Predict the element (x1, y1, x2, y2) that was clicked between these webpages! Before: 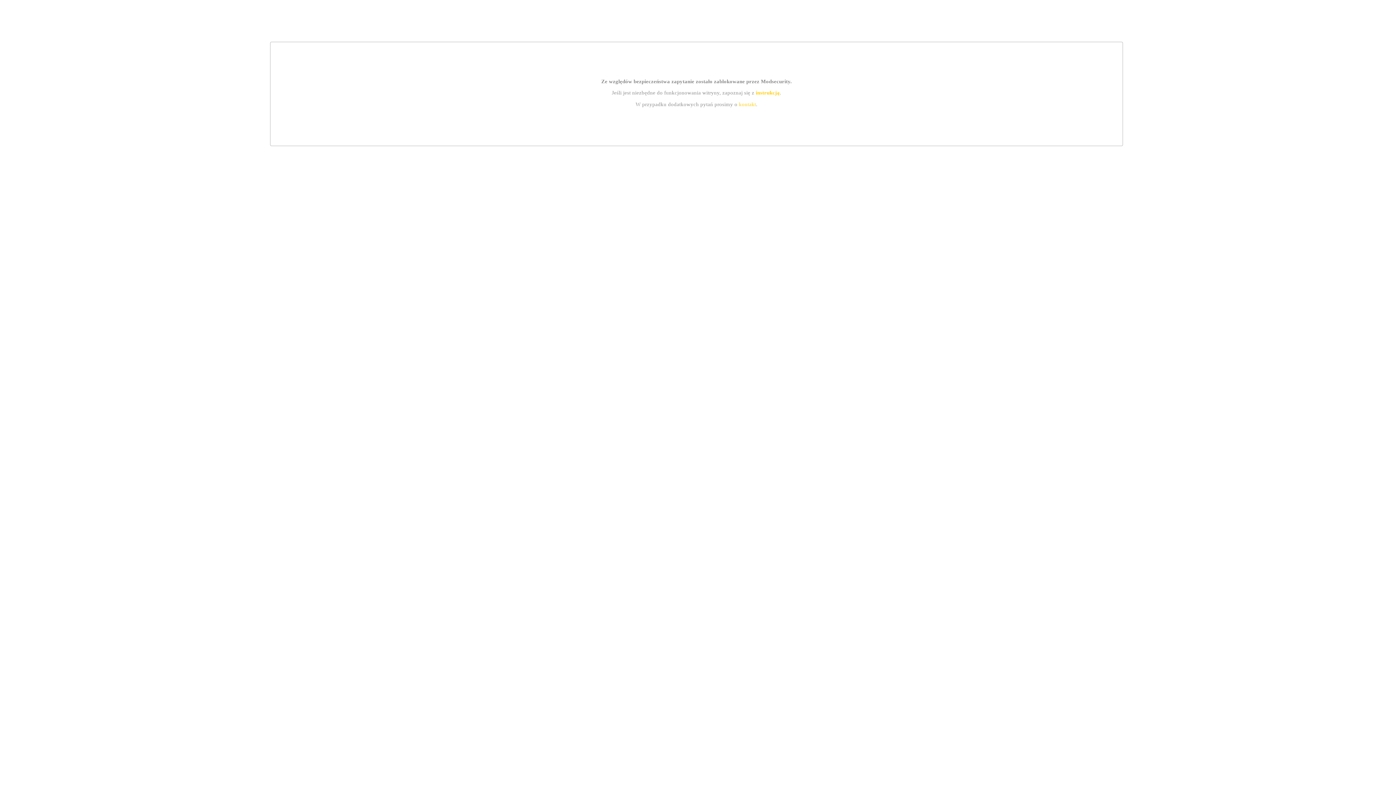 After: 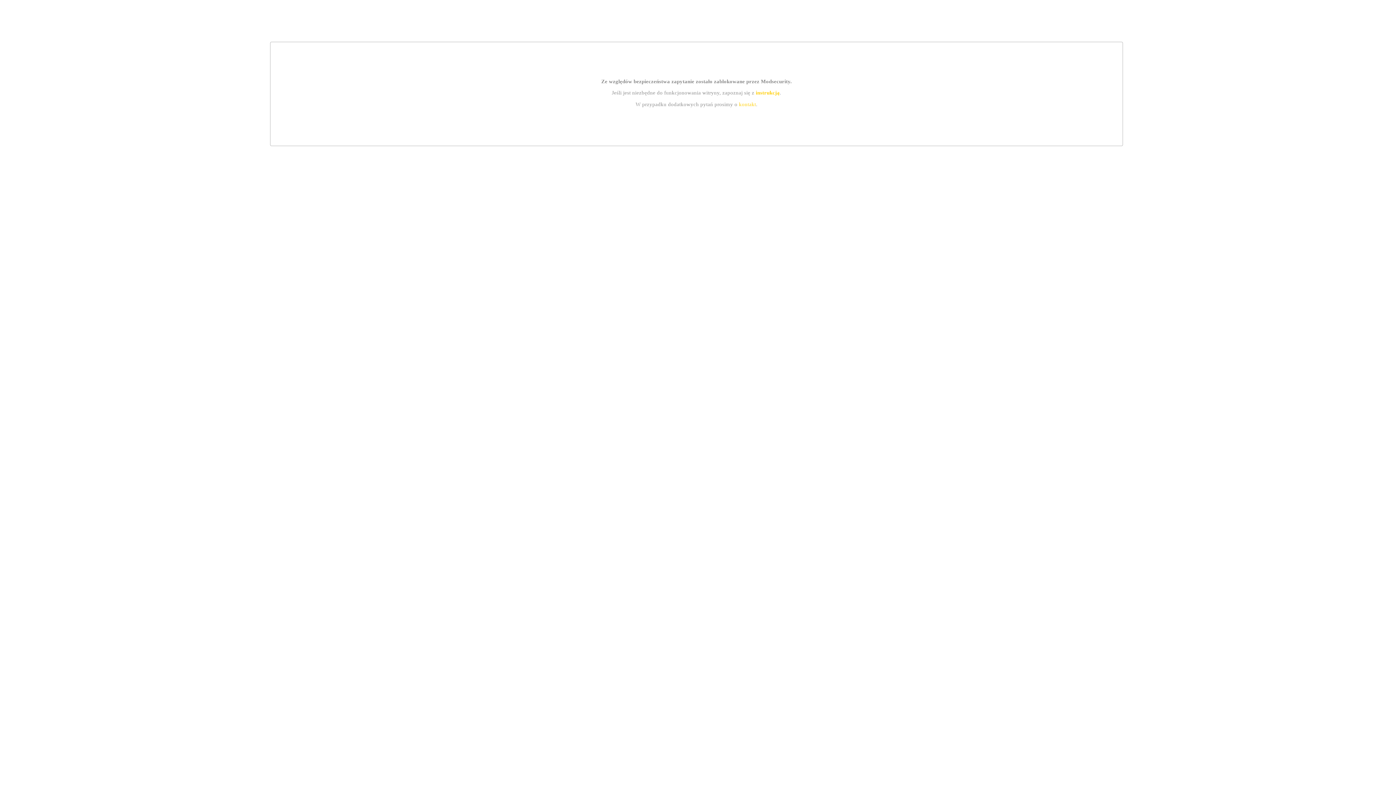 Action: bbox: (739, 101, 756, 107) label: kontakt